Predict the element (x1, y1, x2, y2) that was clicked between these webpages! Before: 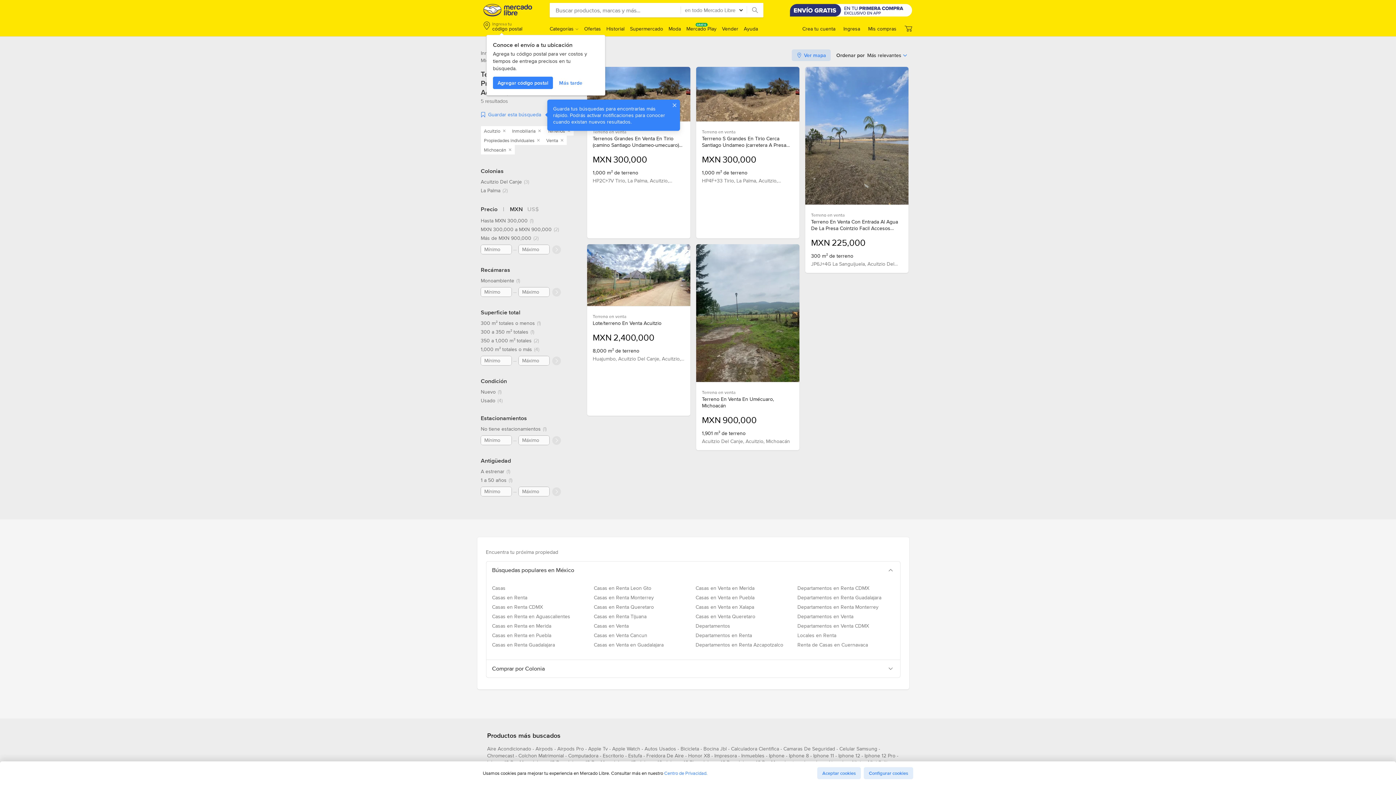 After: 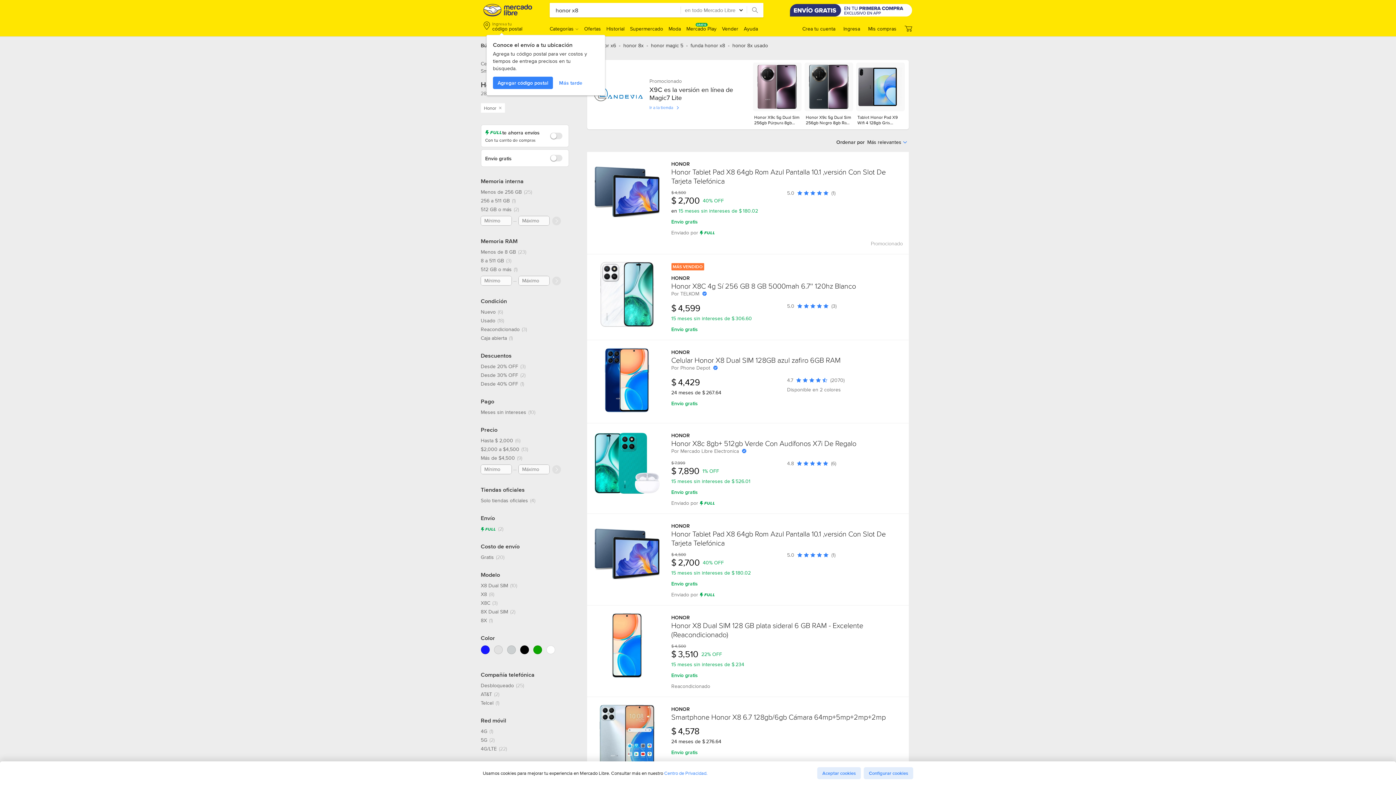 Action: bbox: (688, 752, 710, 762) label: honor x8